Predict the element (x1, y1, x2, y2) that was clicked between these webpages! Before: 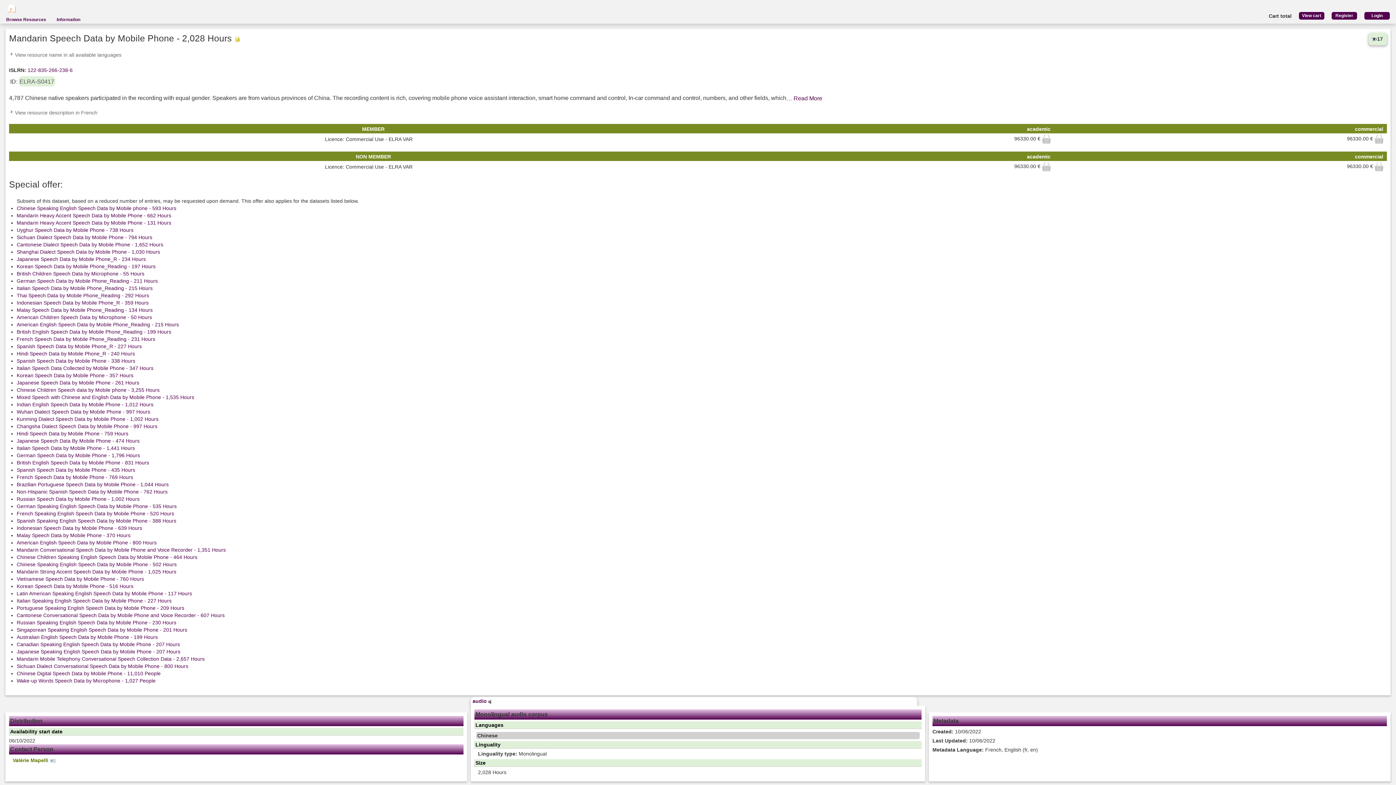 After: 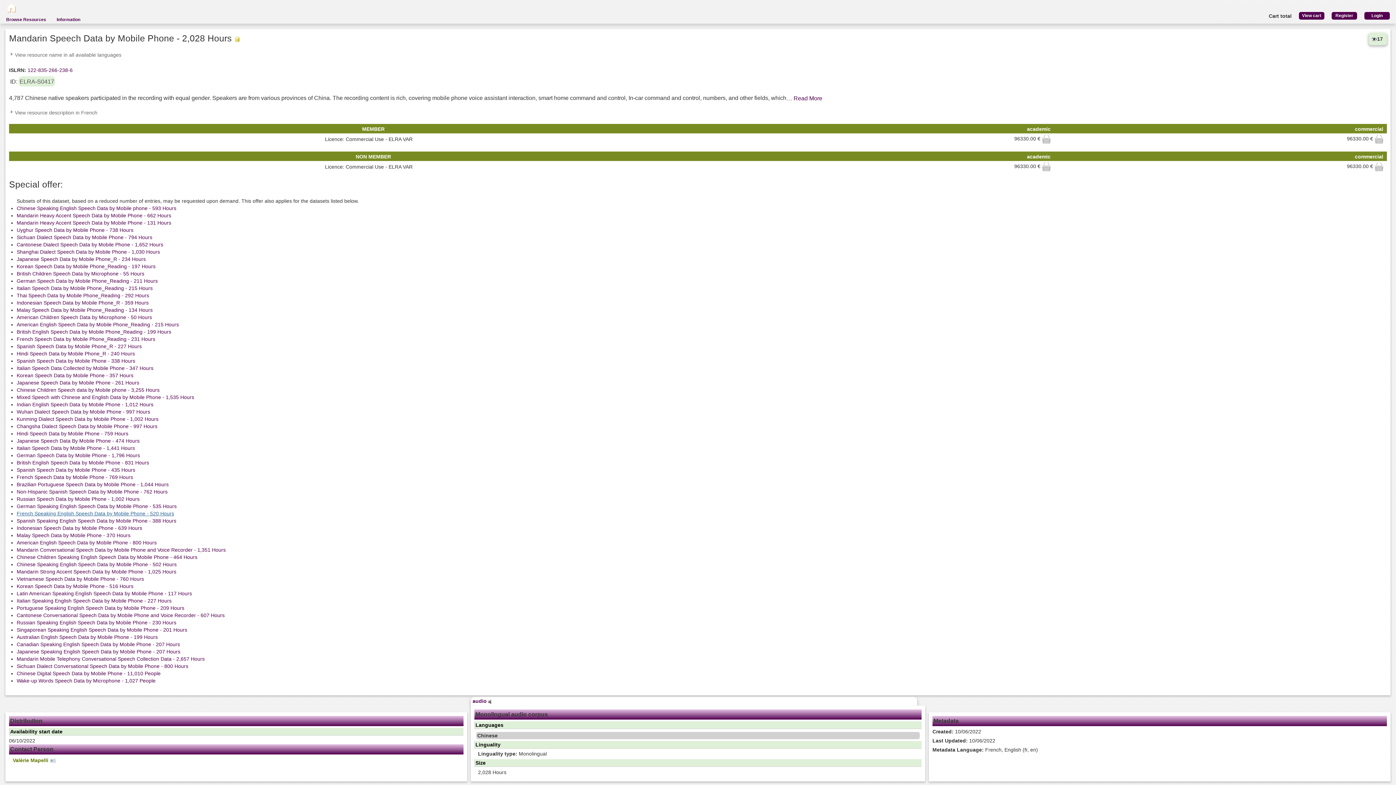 Action: label: French Speaking English Speech Data by Mobile Phone - 520 Hours bbox: (16, 510, 174, 516)